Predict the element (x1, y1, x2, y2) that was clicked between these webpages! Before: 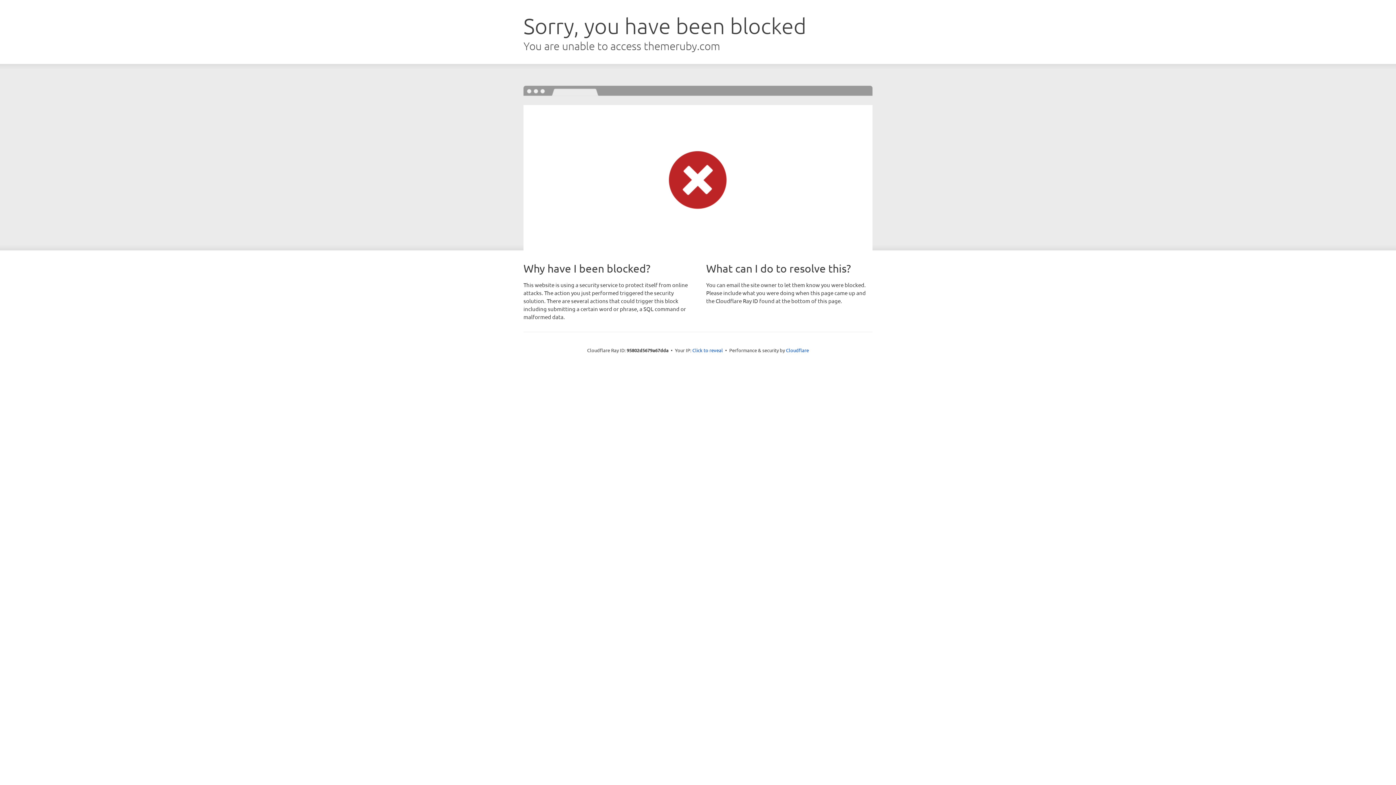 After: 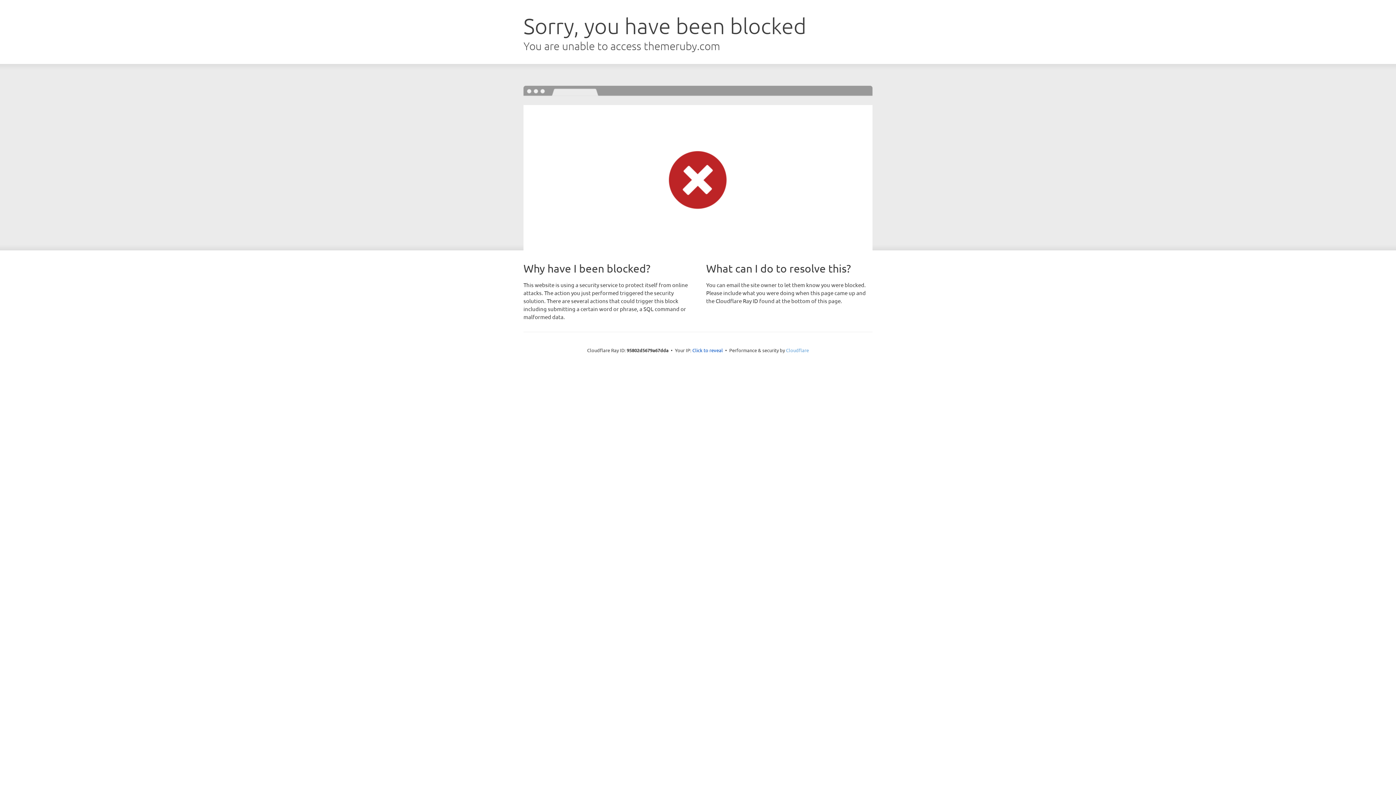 Action: label: Cloudflare bbox: (786, 347, 809, 353)